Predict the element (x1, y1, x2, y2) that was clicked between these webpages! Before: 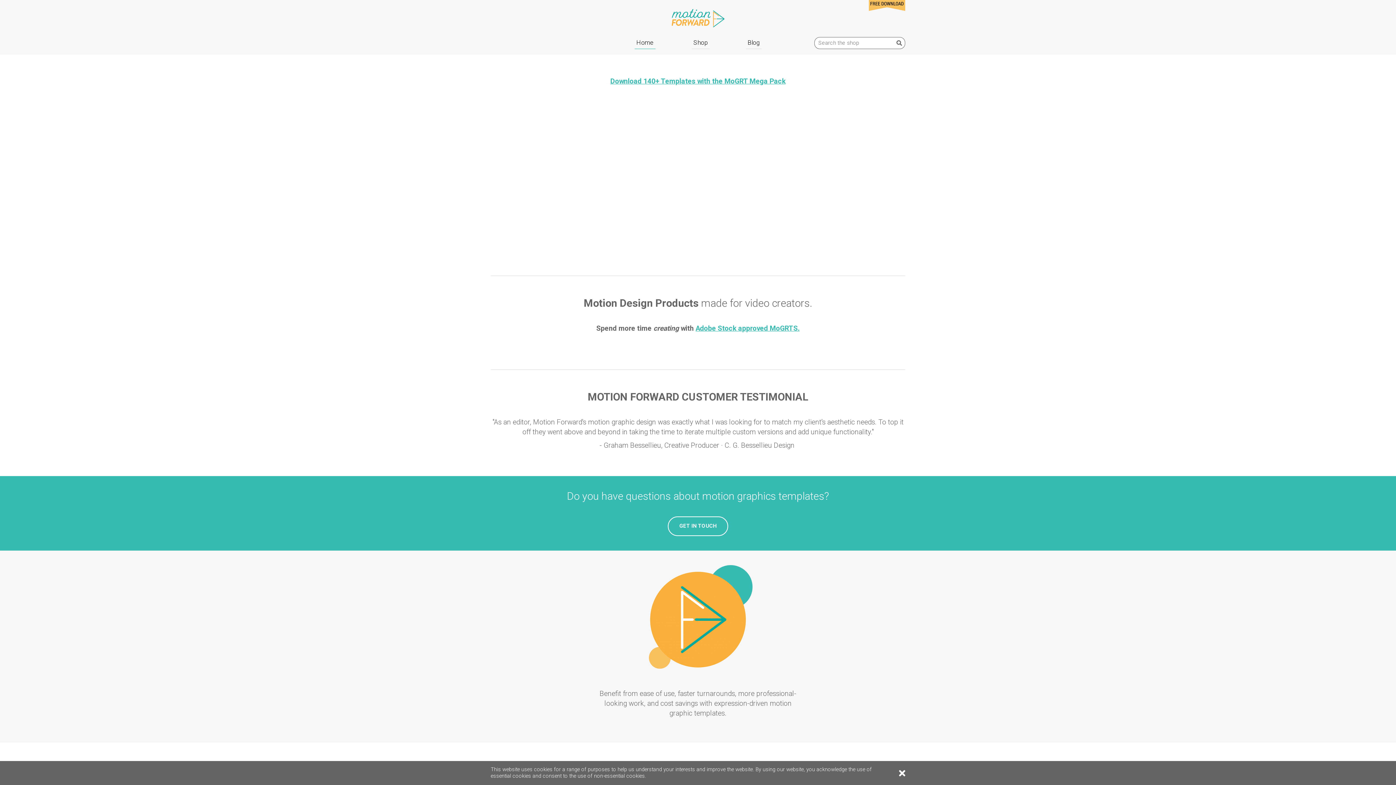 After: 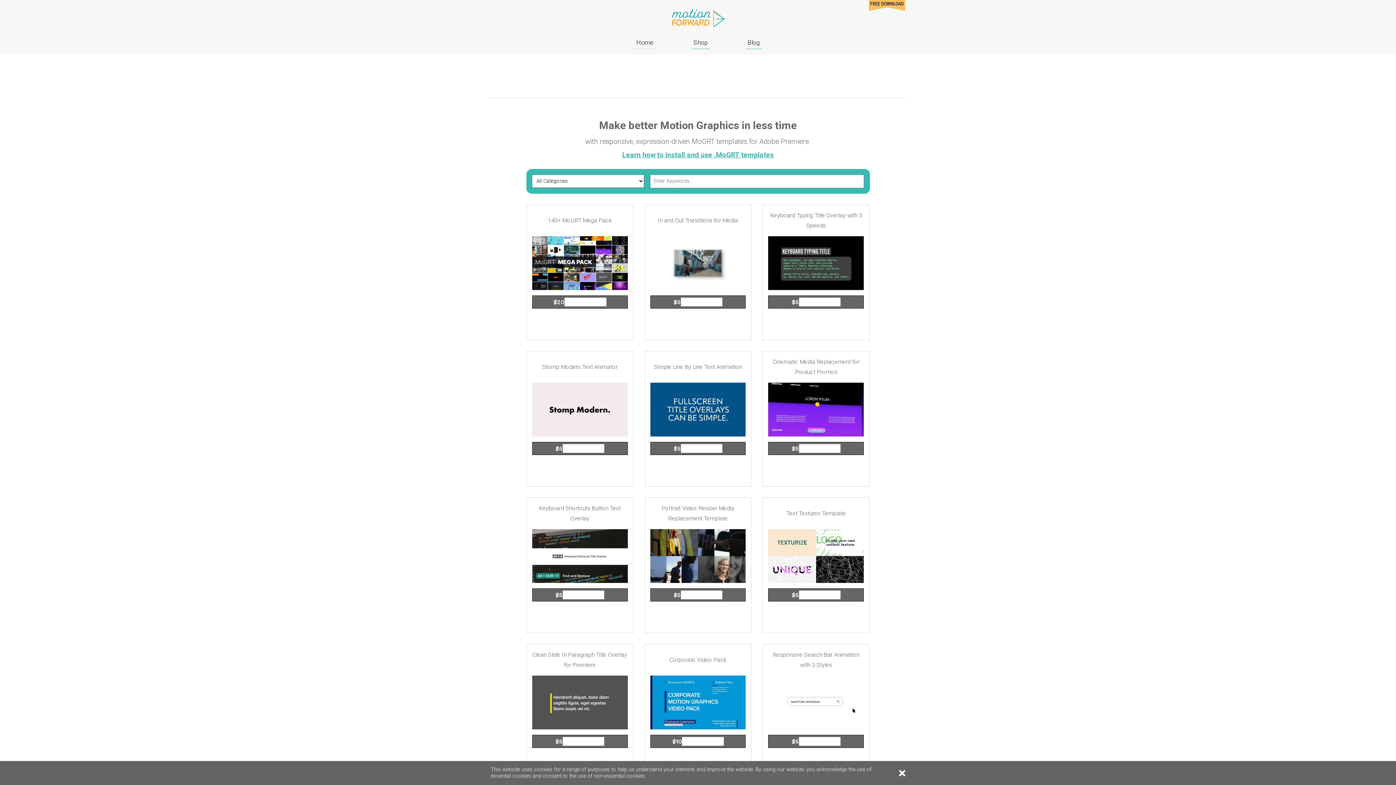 Action: bbox: (691, 36, 709, 49) label: Shop